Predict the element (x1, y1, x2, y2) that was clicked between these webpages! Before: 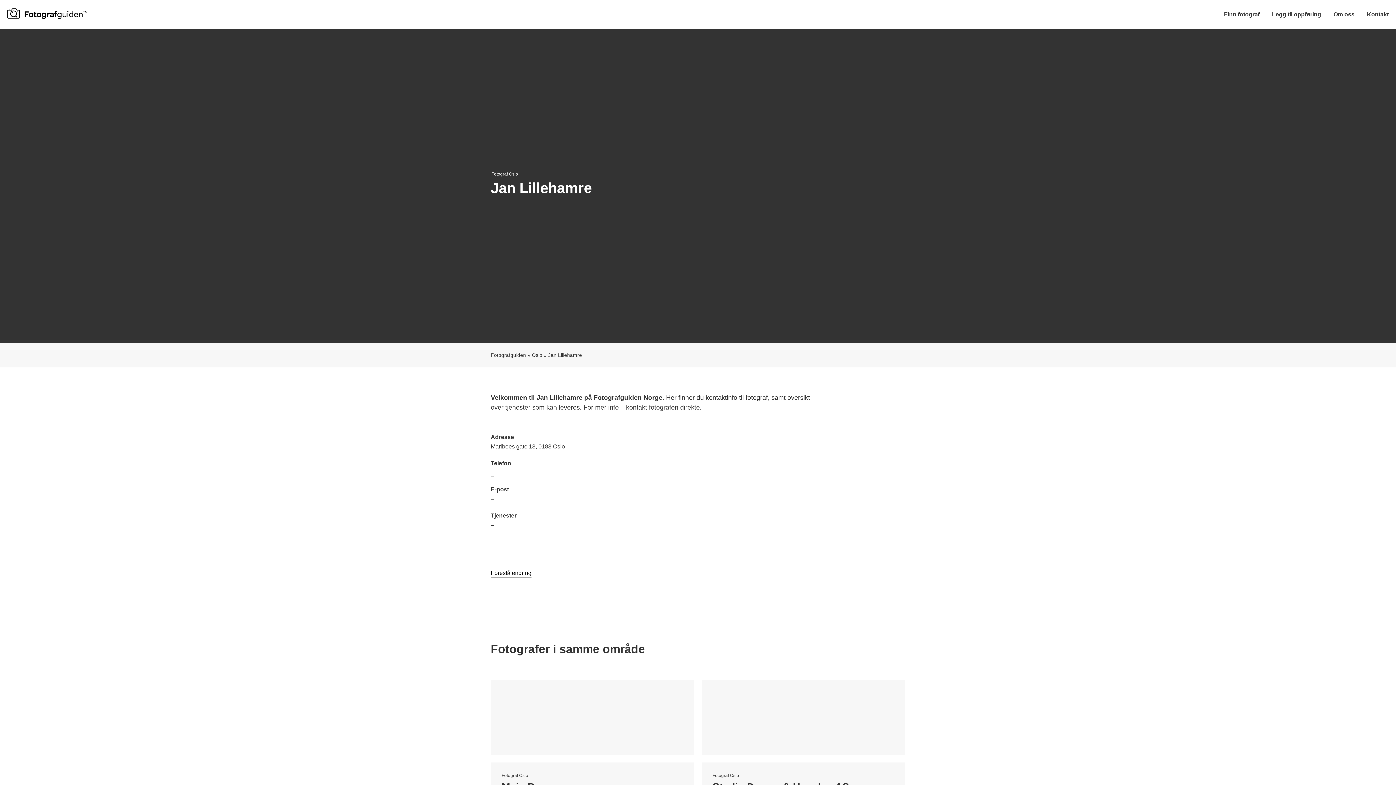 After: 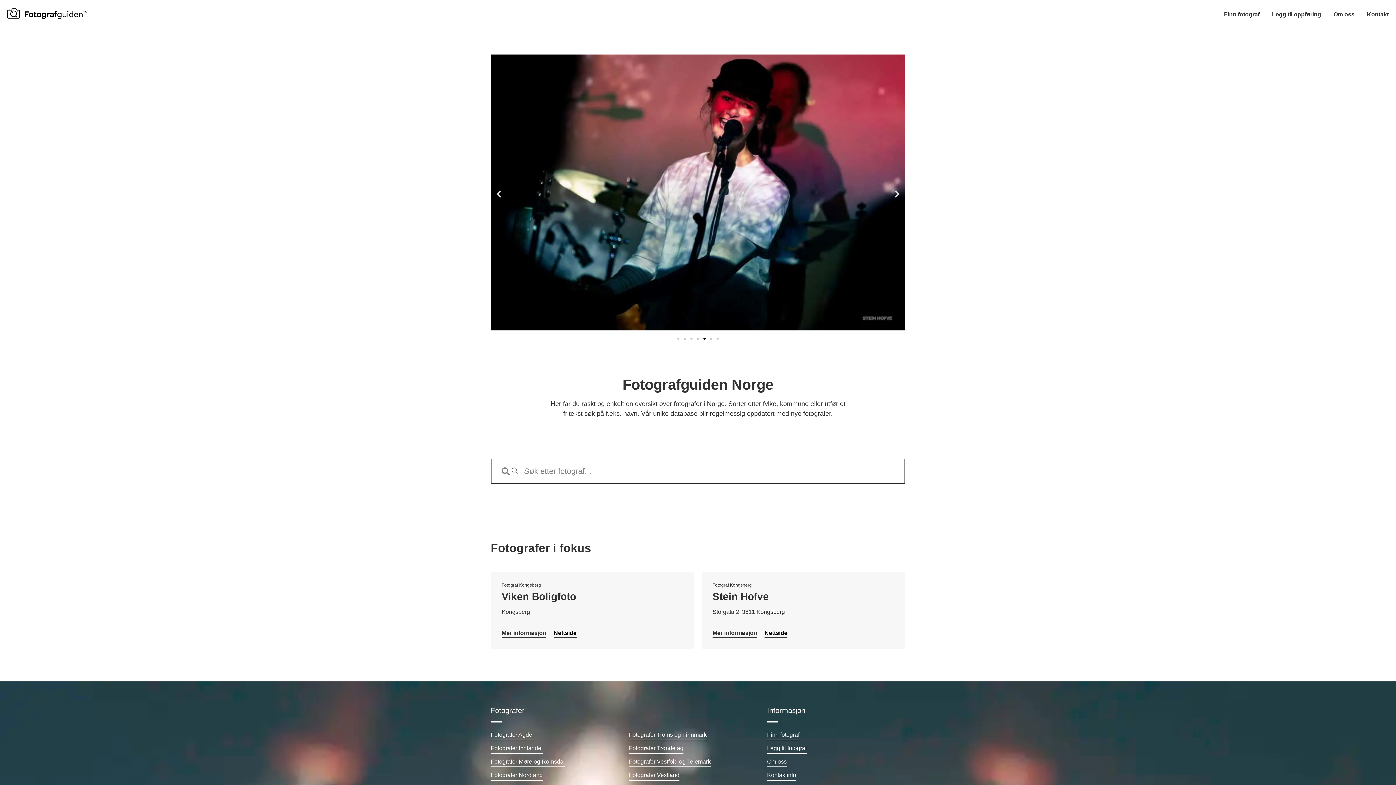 Action: bbox: (7, 8, 87, 18)